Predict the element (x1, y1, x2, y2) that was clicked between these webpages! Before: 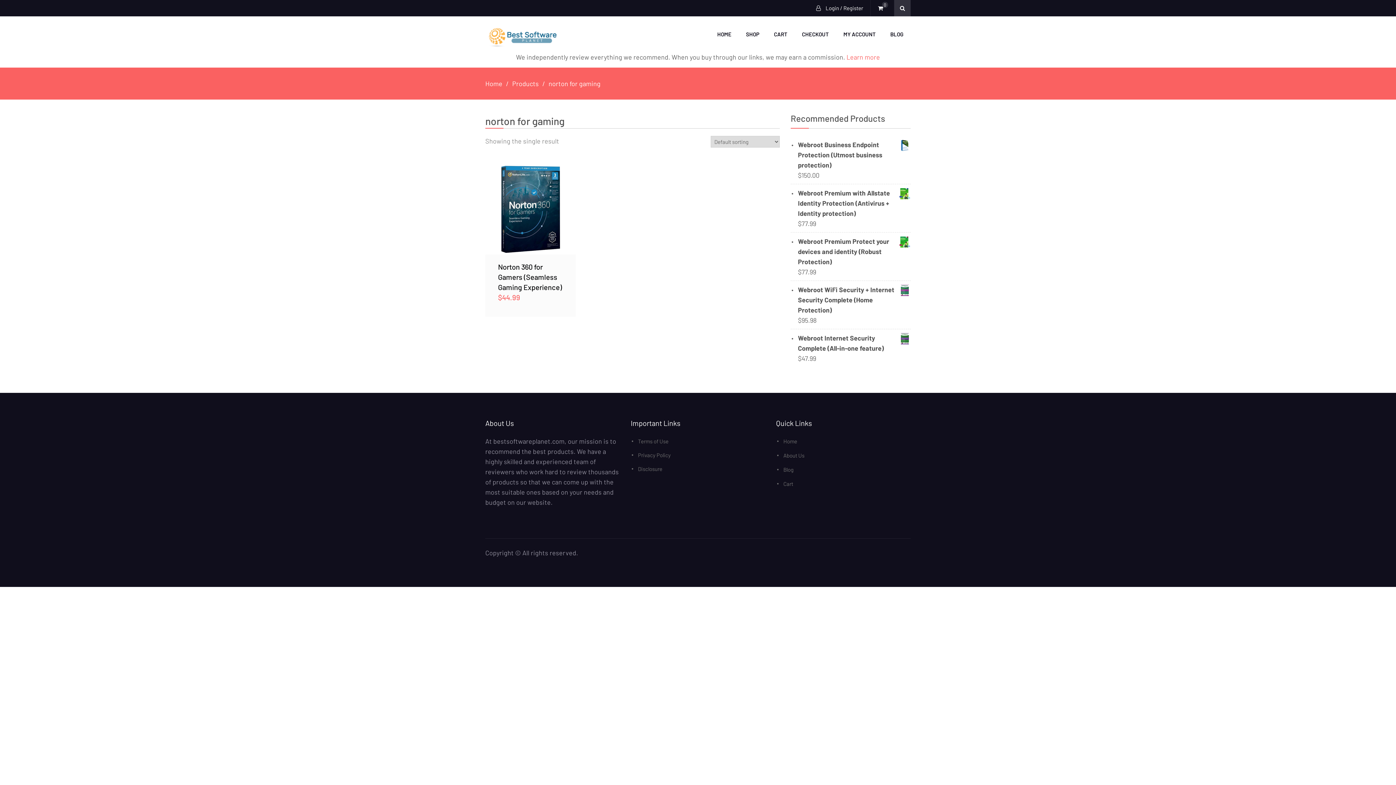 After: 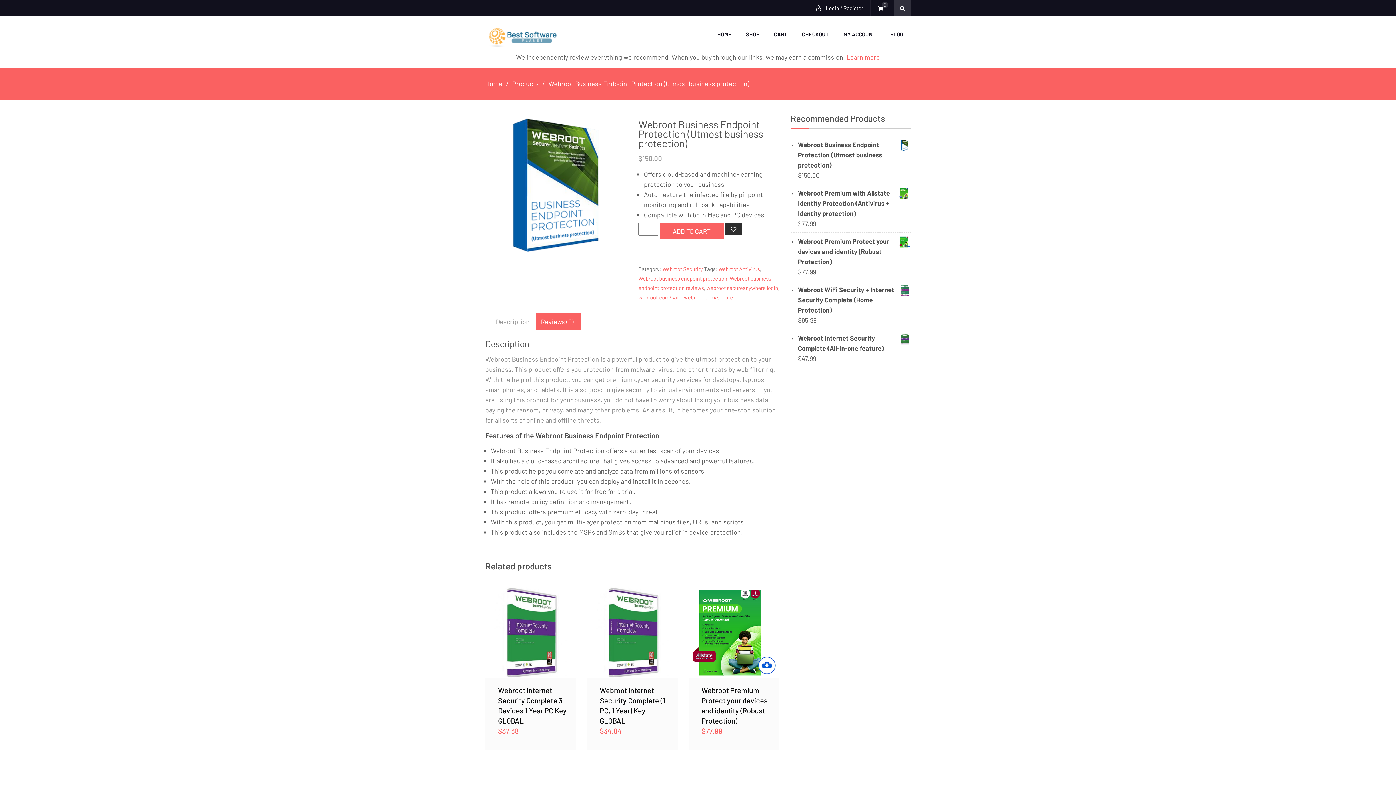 Action: label: Webroot Business Endpoint Protection (Utmost business protection) bbox: (798, 139, 910, 170)